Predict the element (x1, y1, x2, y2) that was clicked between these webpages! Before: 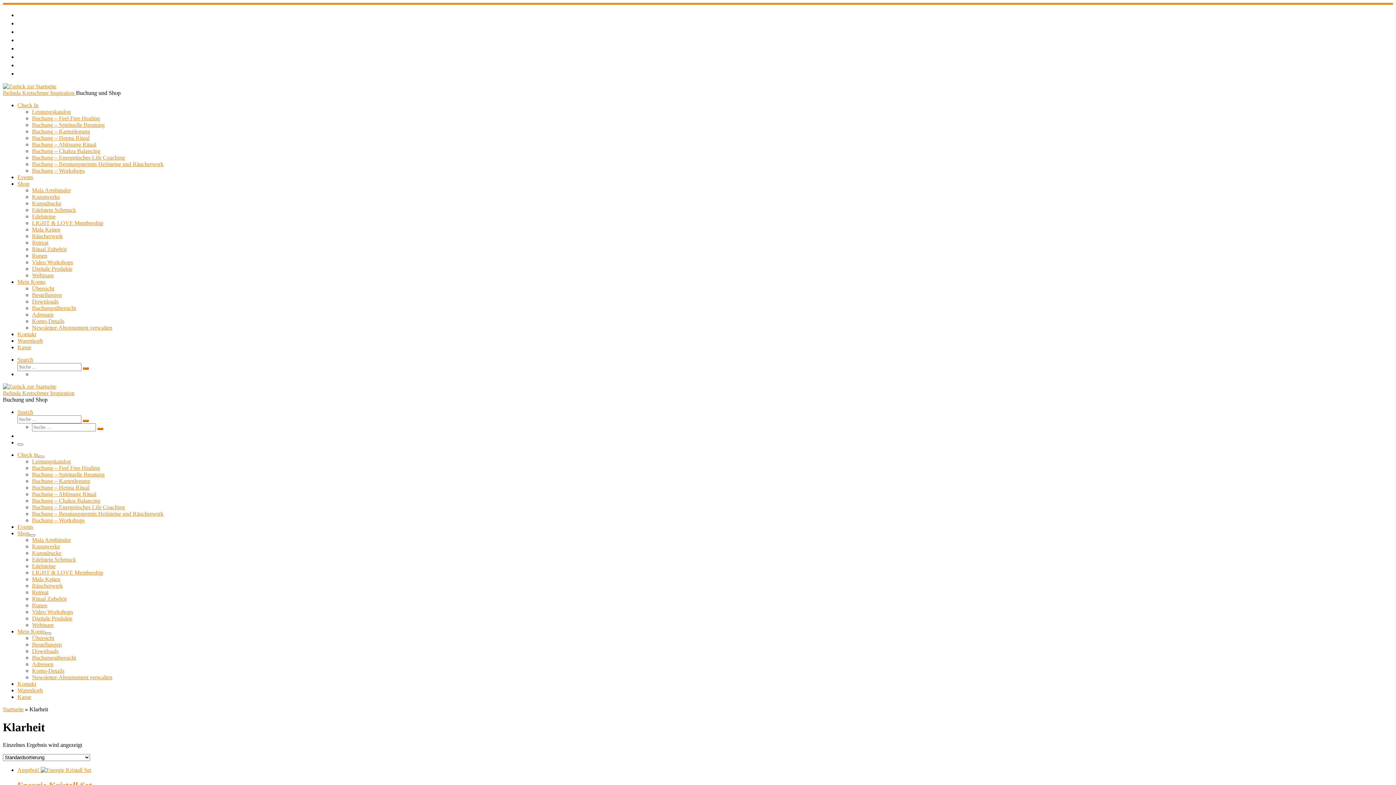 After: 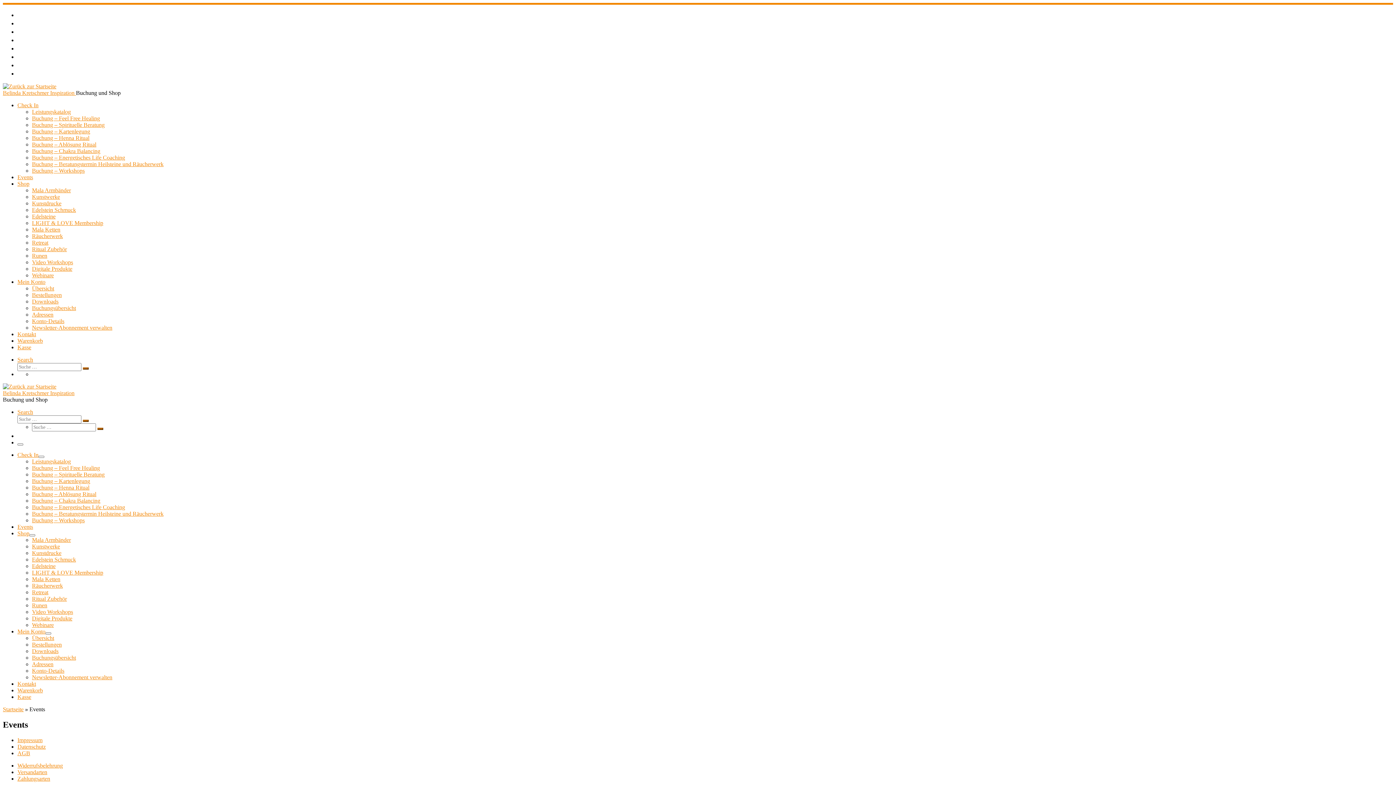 Action: bbox: (17, 174, 33, 180) label: Events